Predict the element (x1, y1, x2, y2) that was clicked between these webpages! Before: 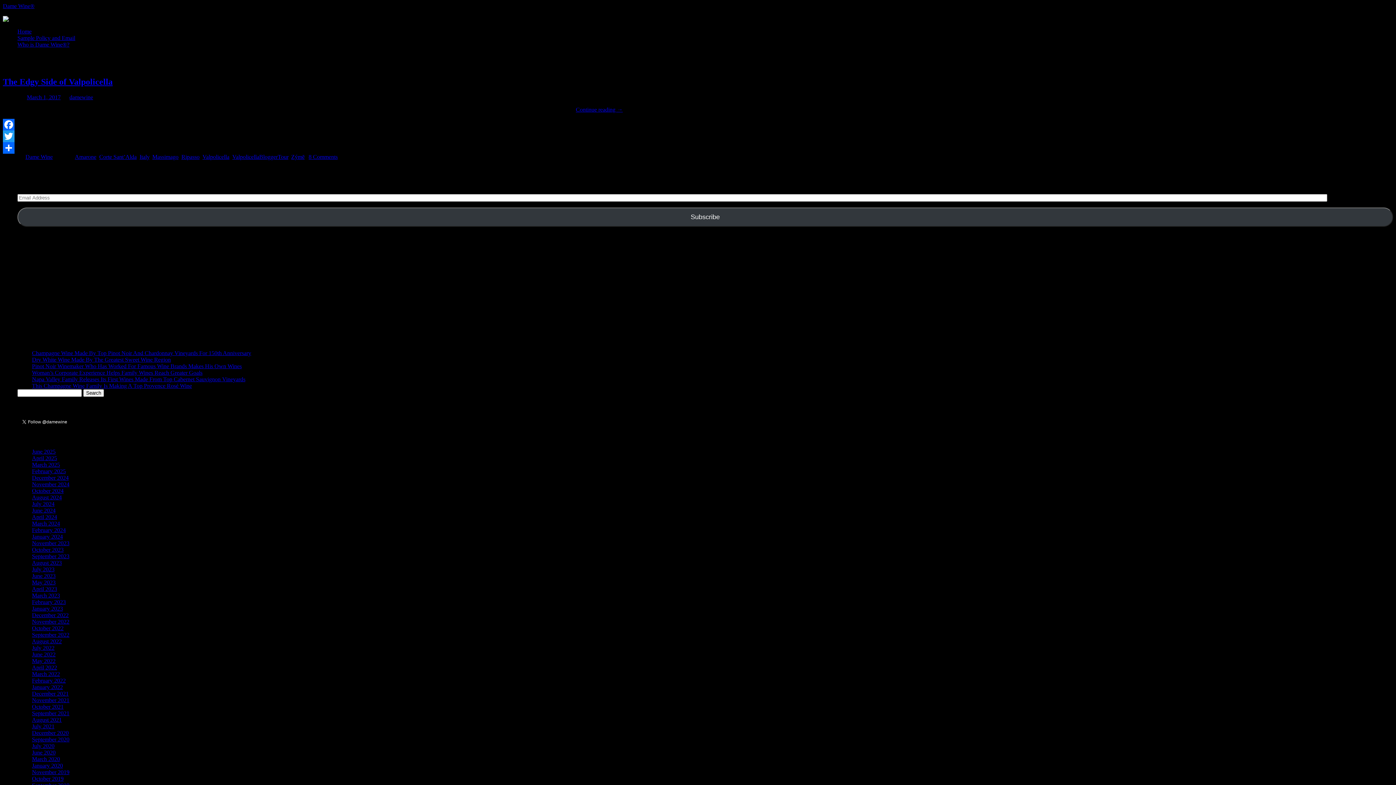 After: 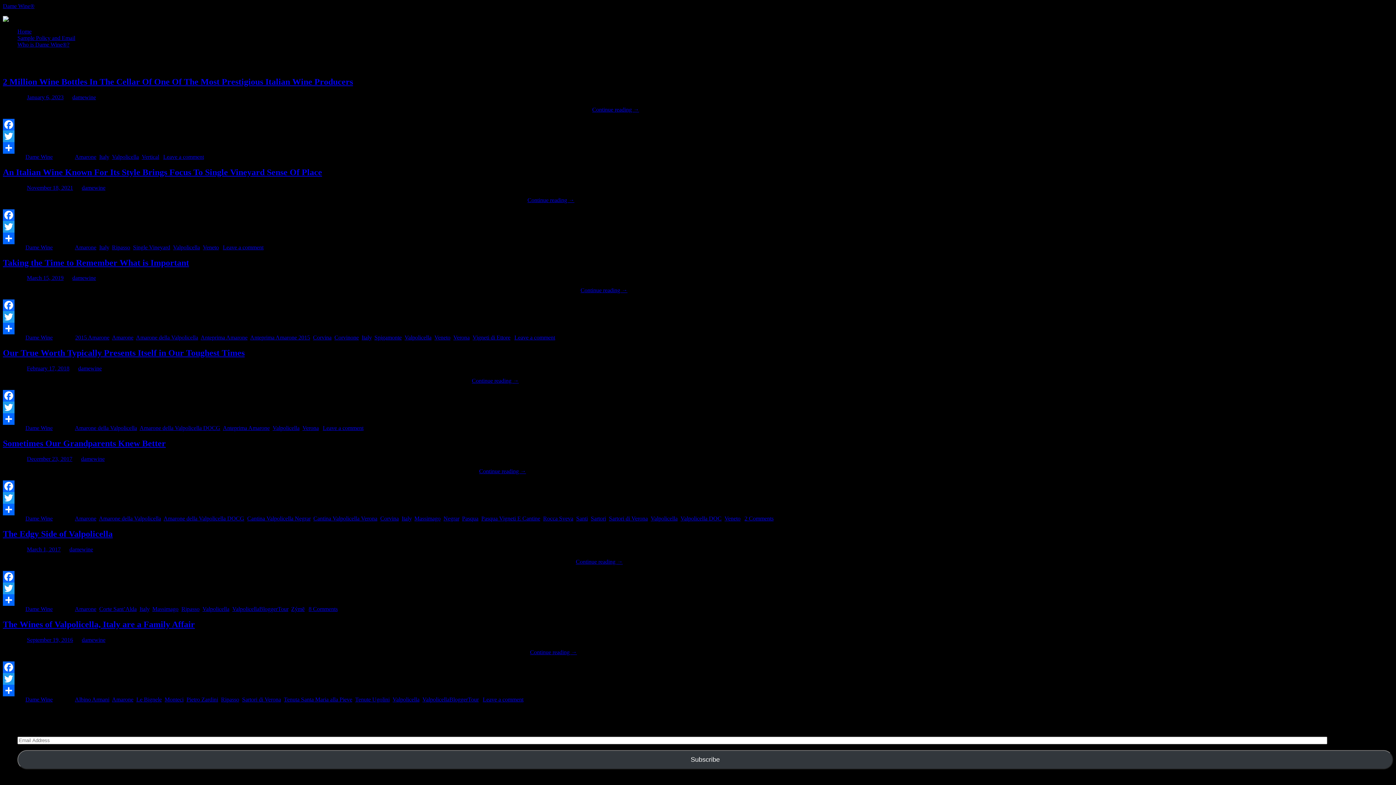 Action: label: Valpolicella bbox: (202, 153, 229, 159)